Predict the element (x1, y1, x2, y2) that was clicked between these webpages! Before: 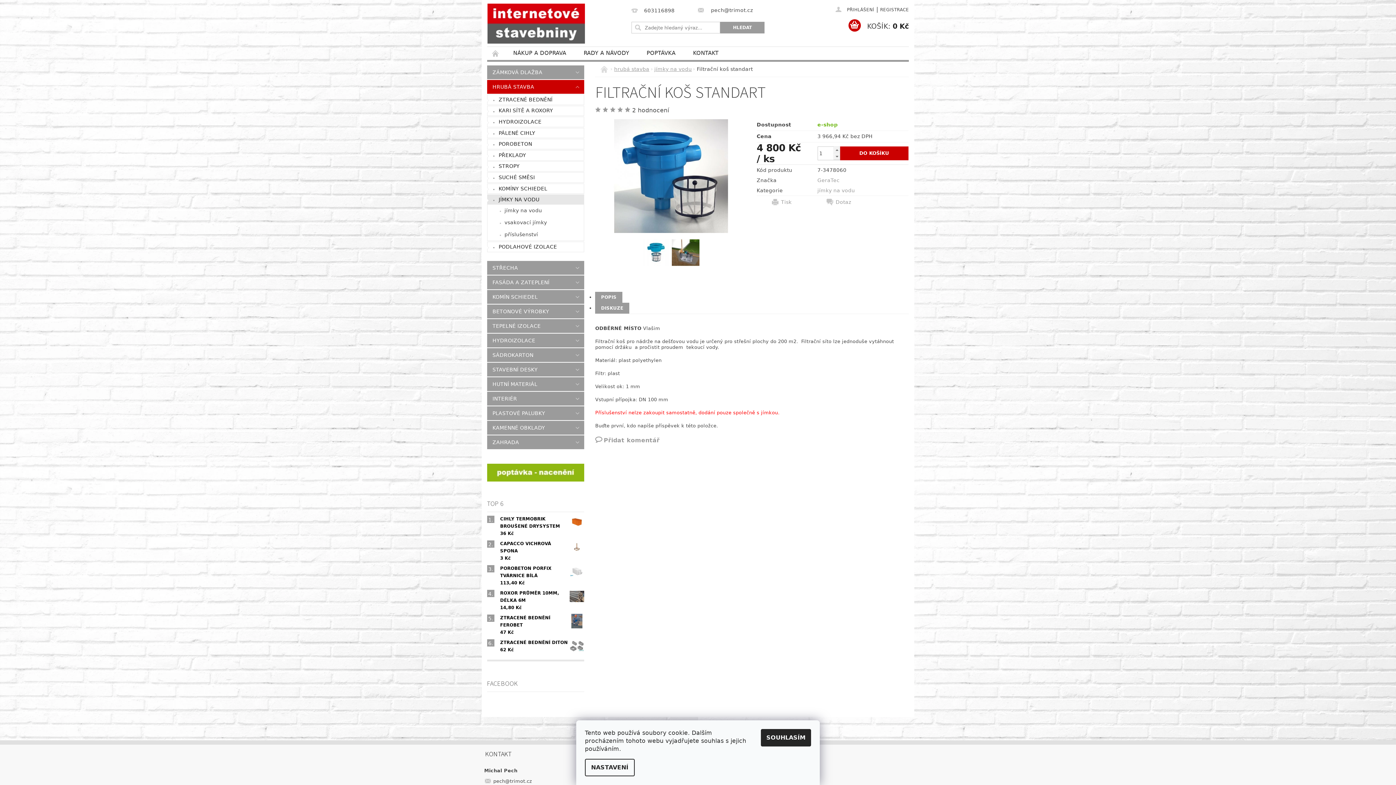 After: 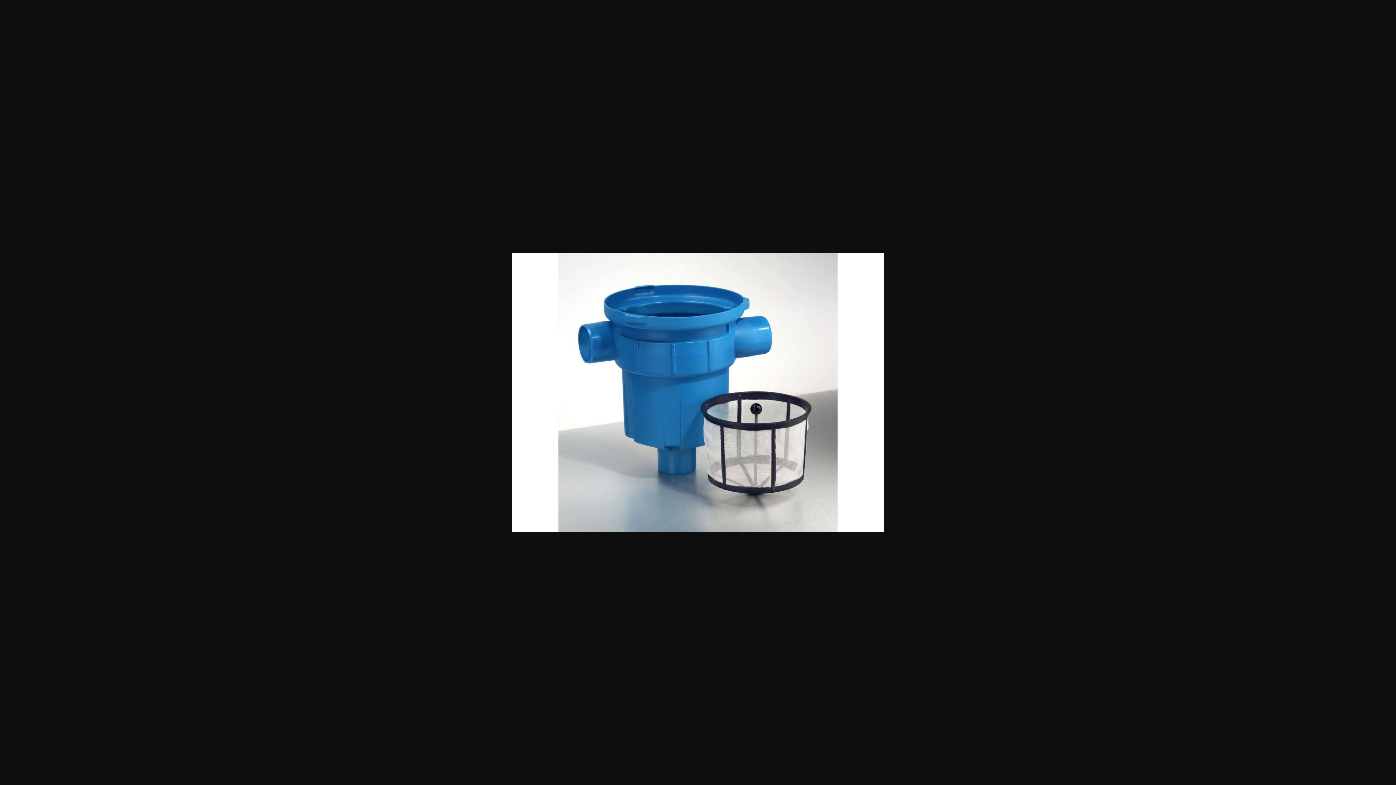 Action: bbox: (595, 172, 747, 178)